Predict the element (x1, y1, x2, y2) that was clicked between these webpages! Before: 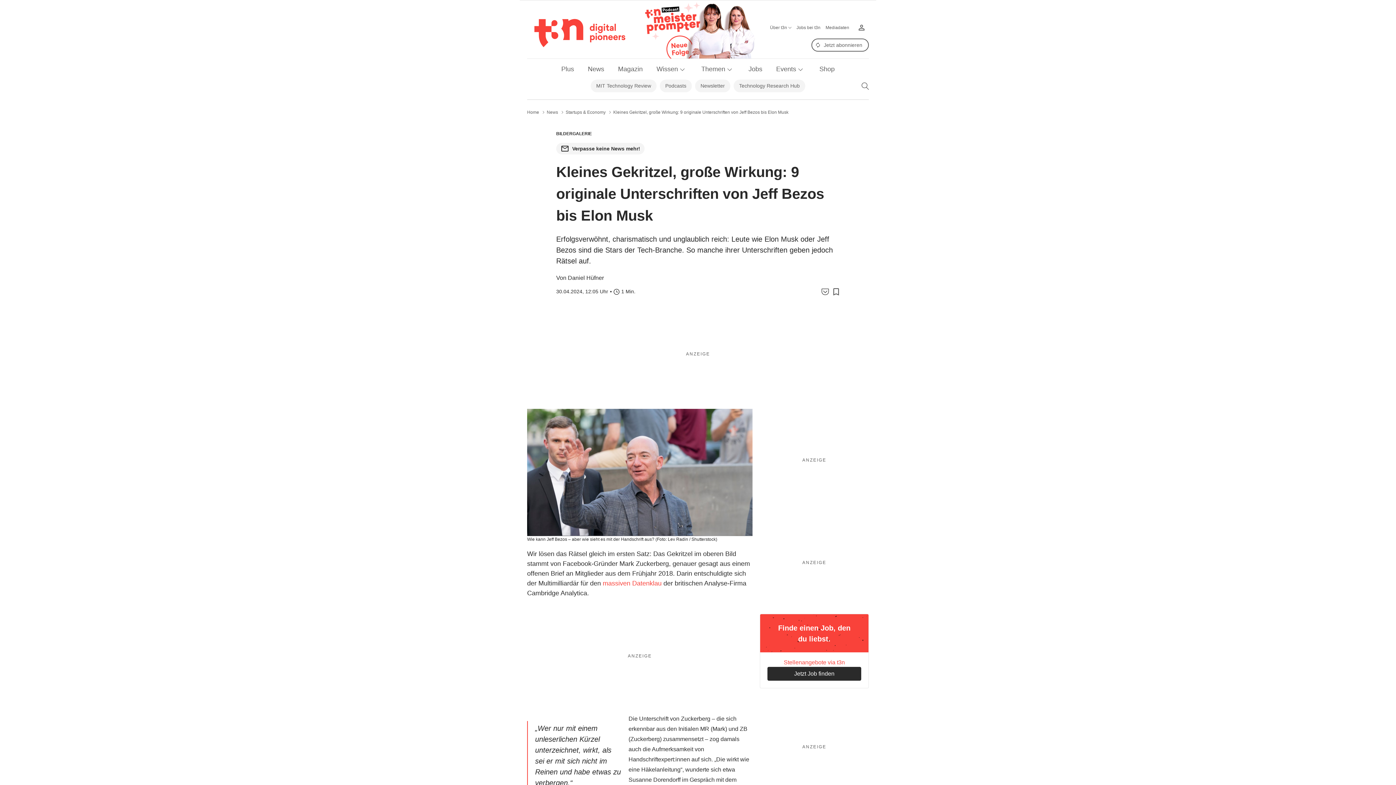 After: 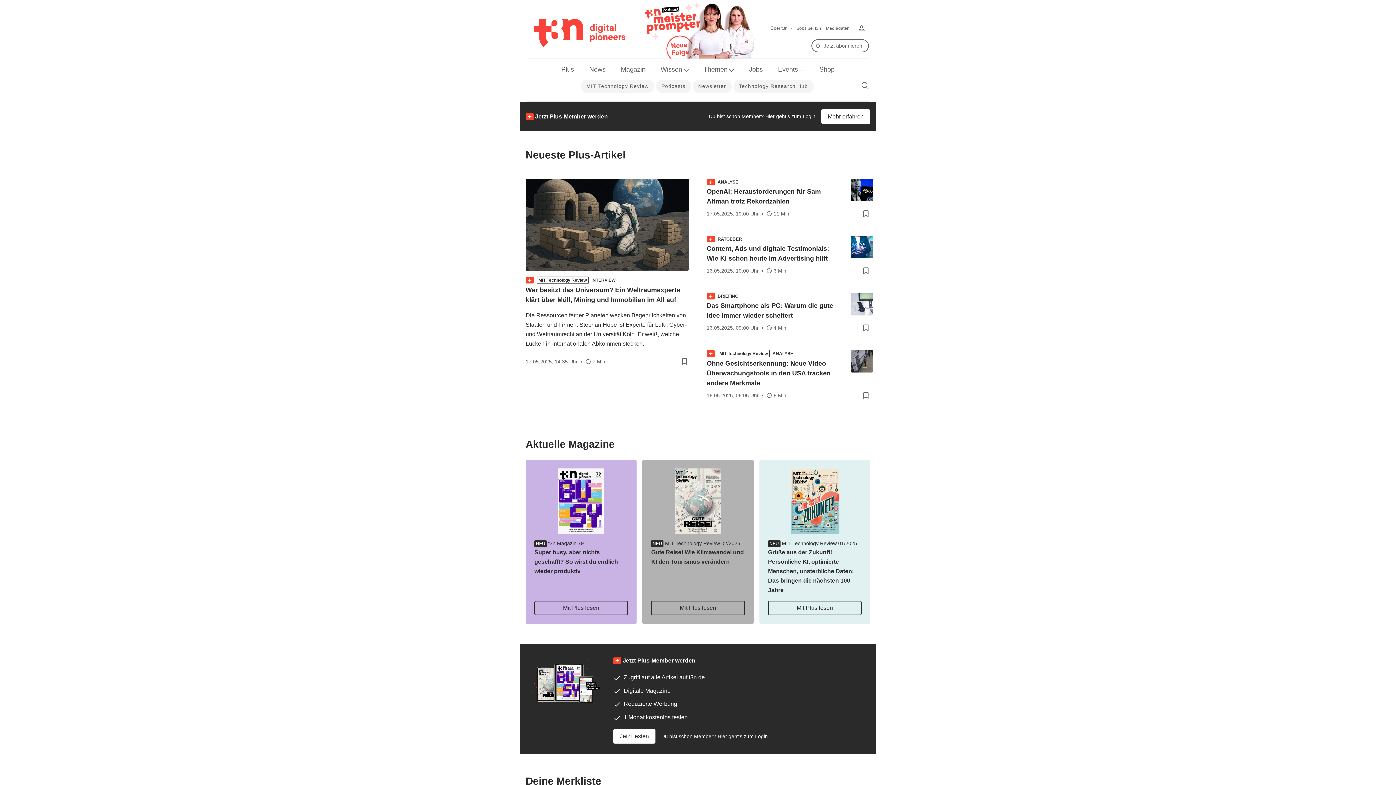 Action: bbox: (561, 65, 574, 72) label: Plus